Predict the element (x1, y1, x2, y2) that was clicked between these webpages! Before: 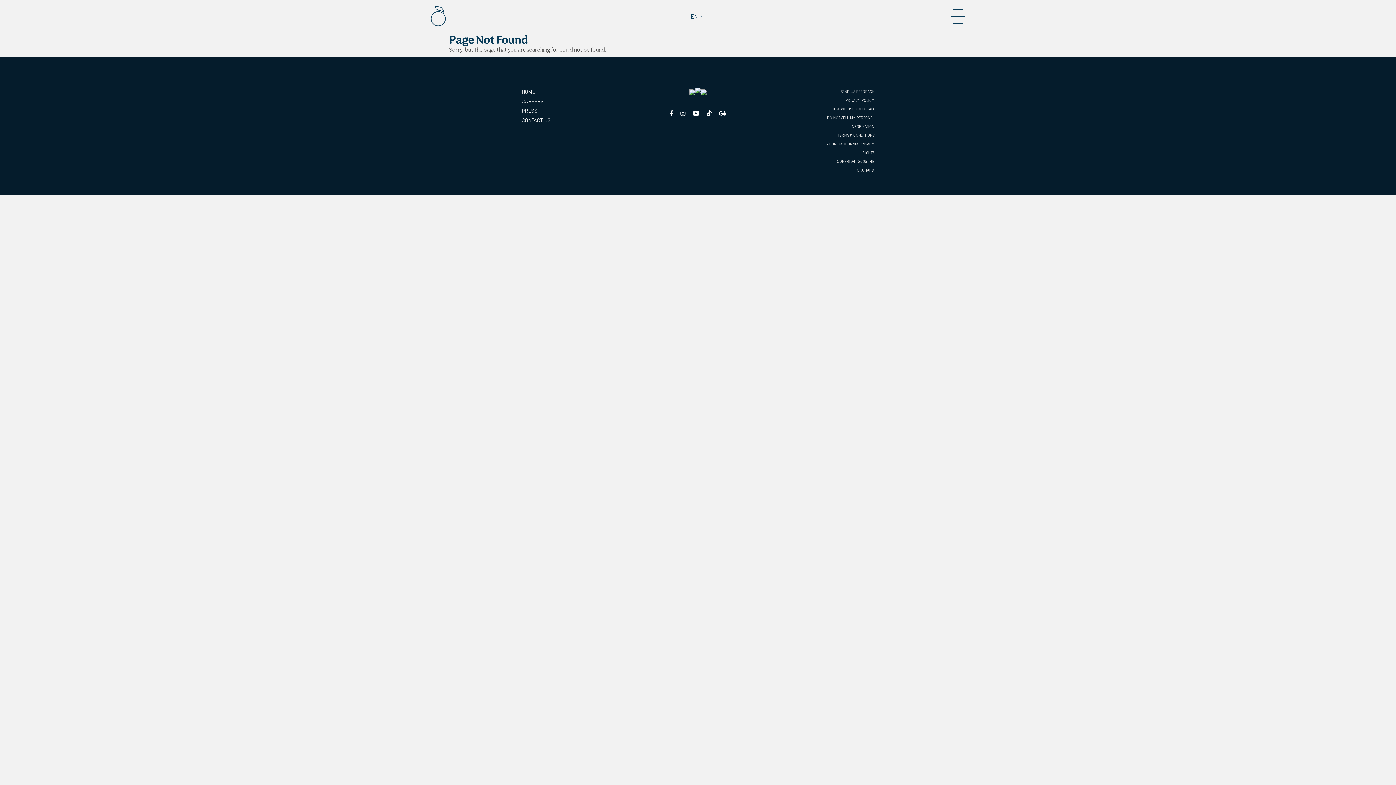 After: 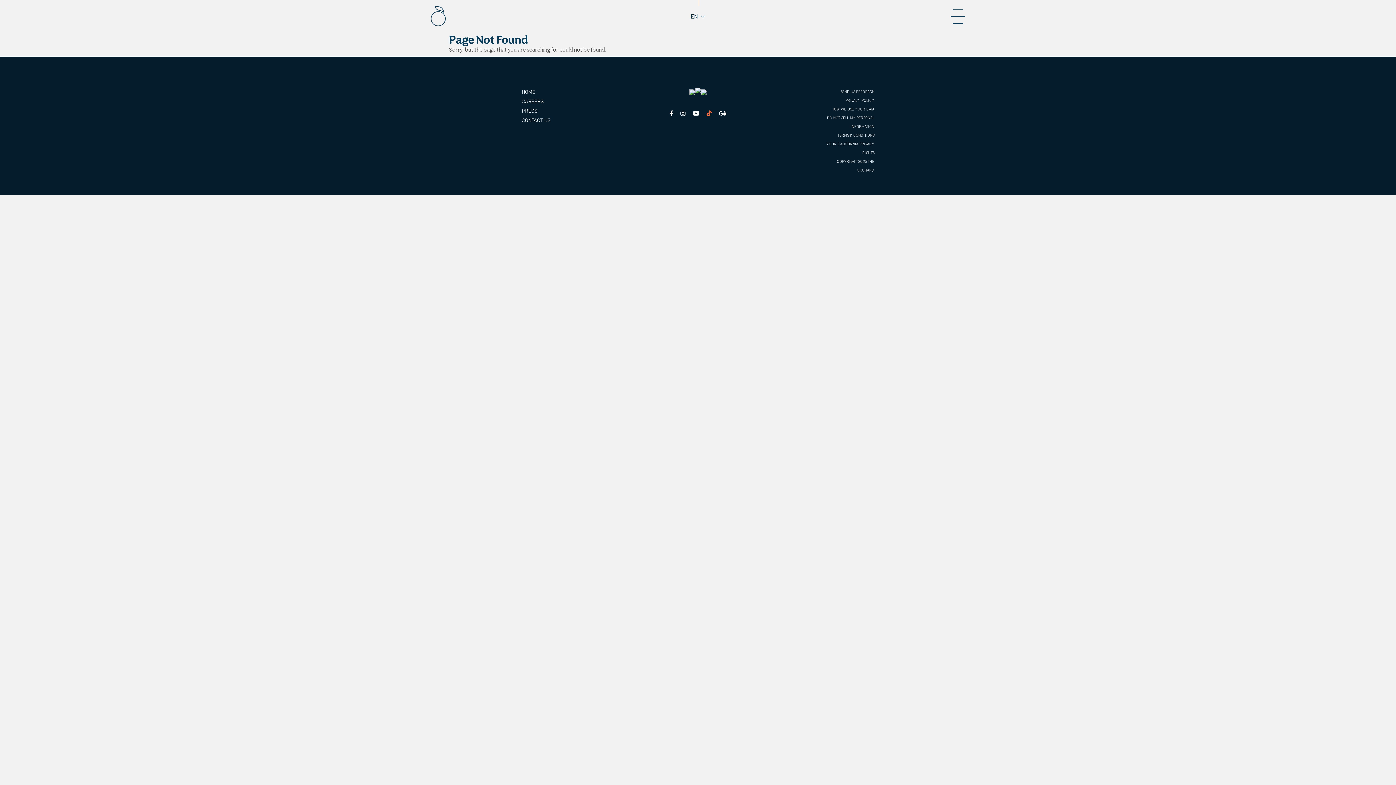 Action: bbox: (706, 110, 711, 117) label: Tiktok